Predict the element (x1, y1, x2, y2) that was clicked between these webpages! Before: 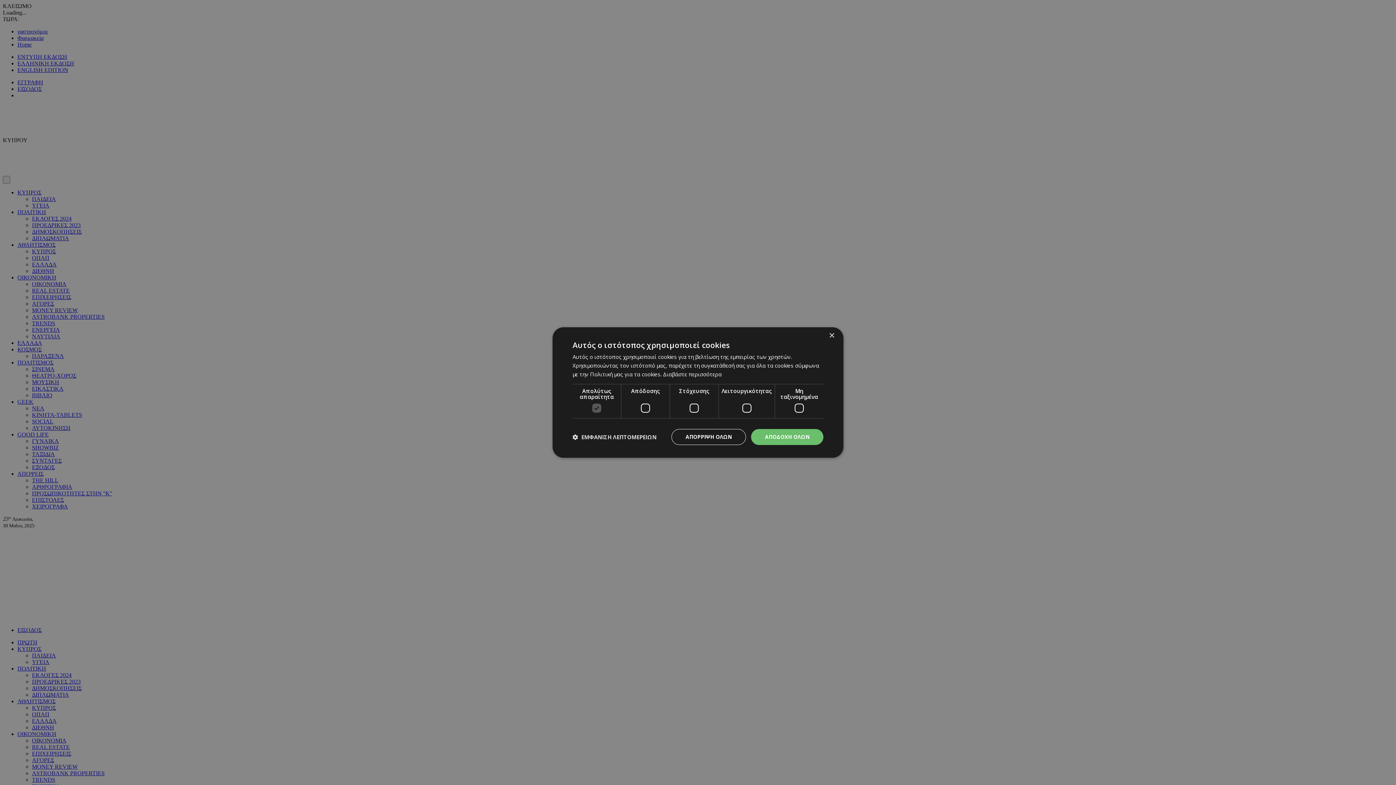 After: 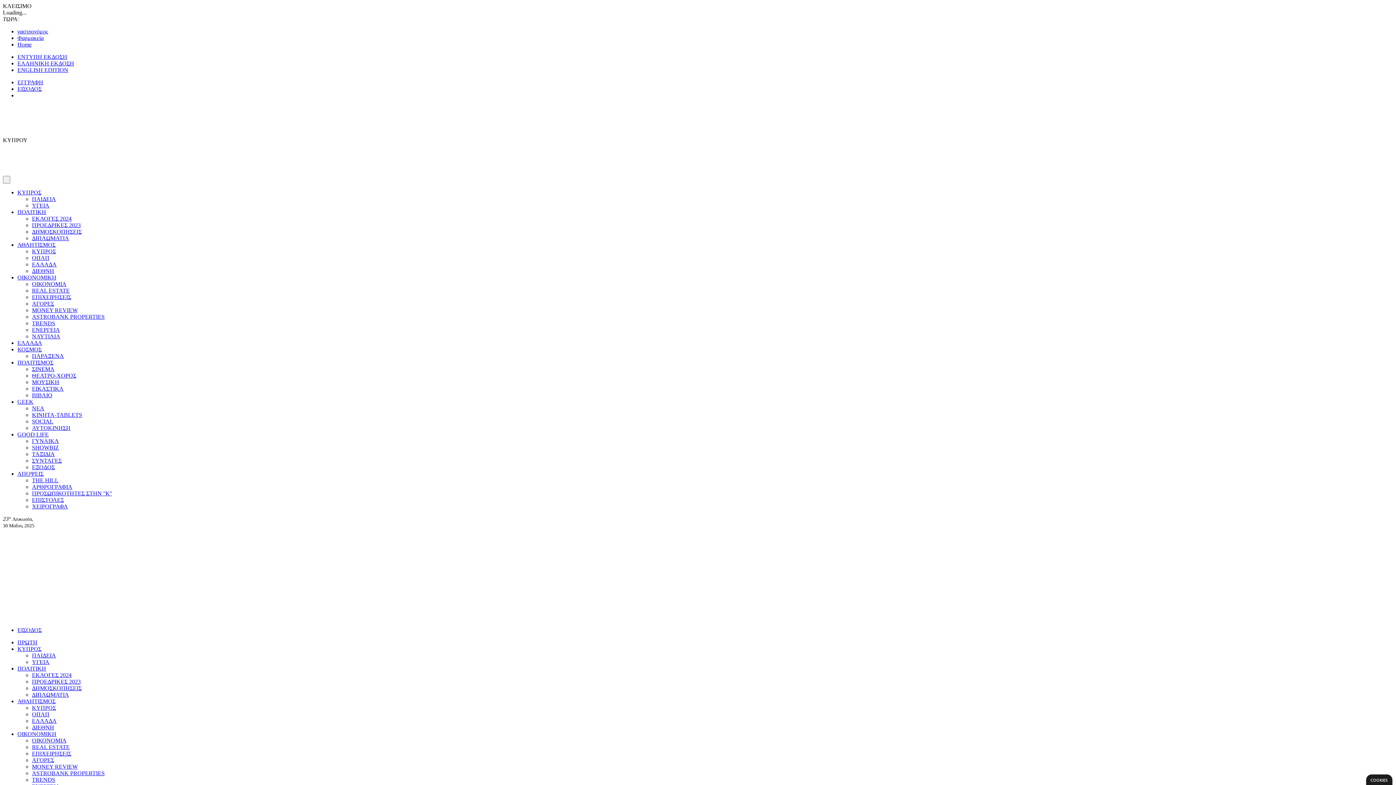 Action: label: Close bbox: (829, 333, 834, 338)